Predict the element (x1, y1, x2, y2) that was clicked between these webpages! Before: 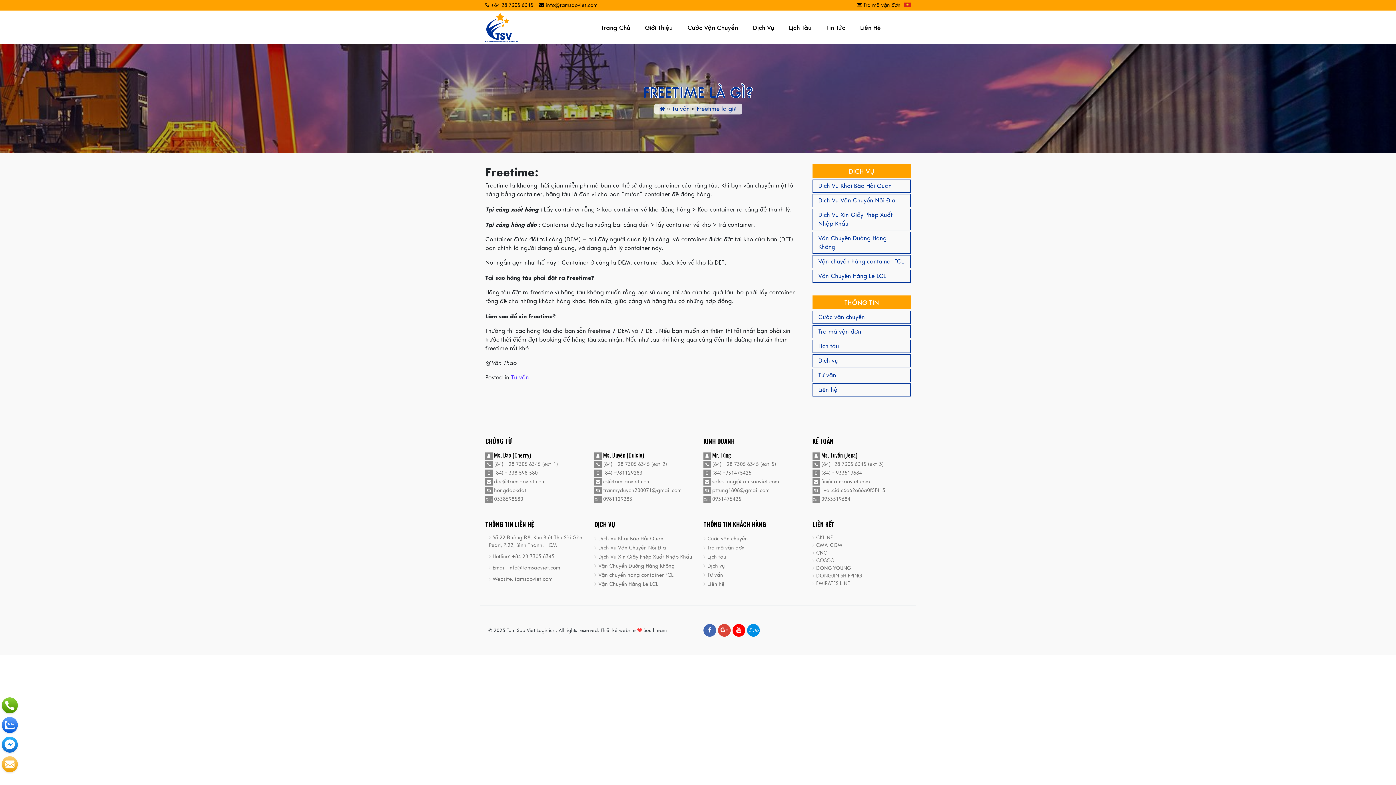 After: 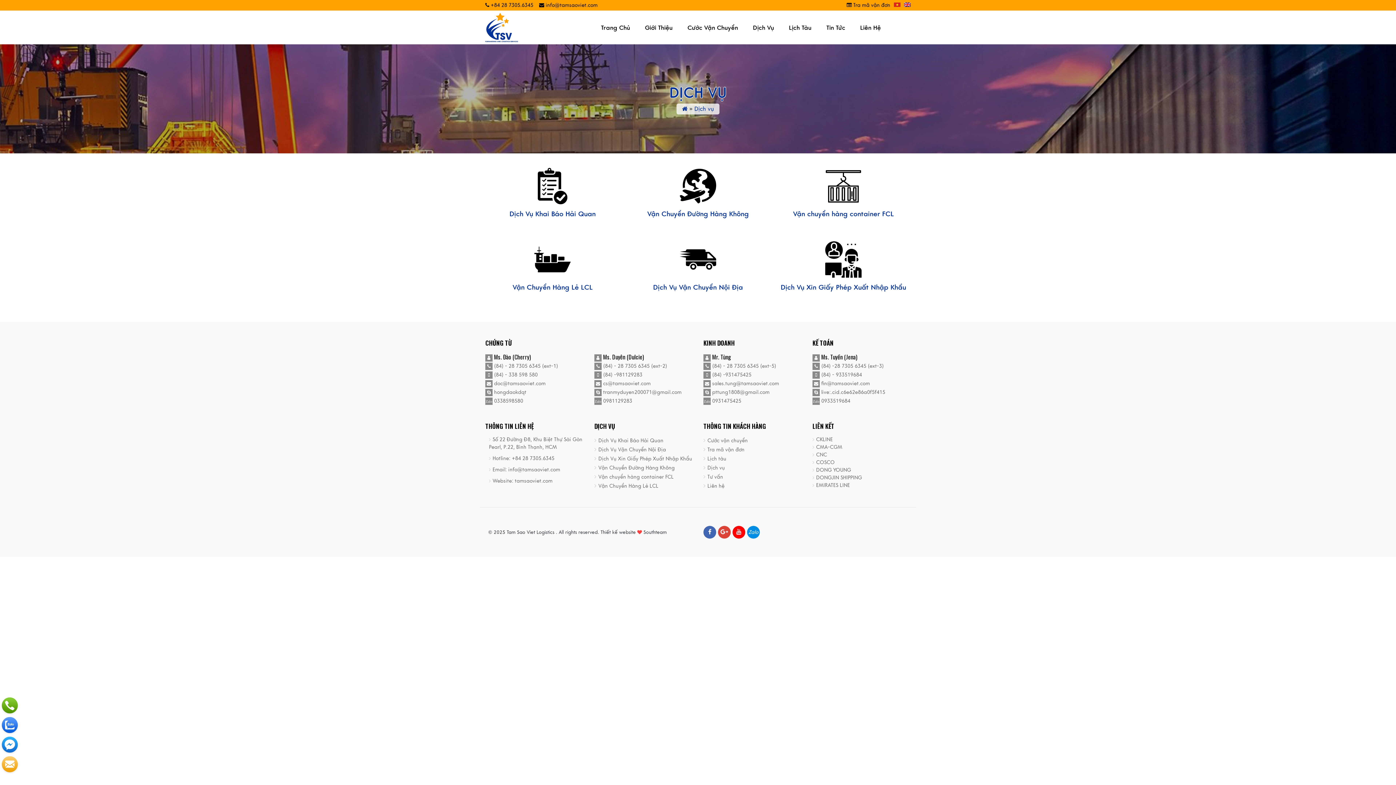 Action: label: Dịch Vụ bbox: (746, 17, 780, 37)